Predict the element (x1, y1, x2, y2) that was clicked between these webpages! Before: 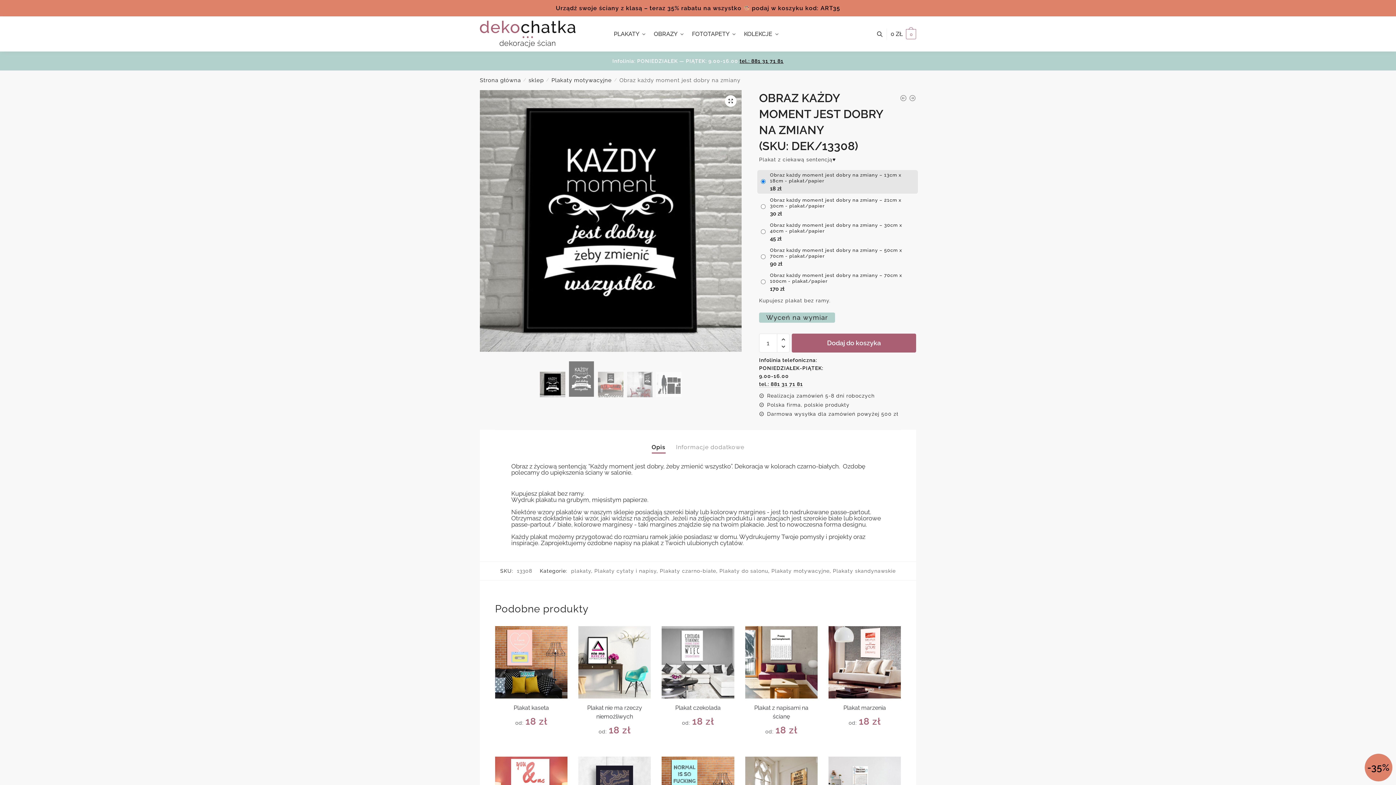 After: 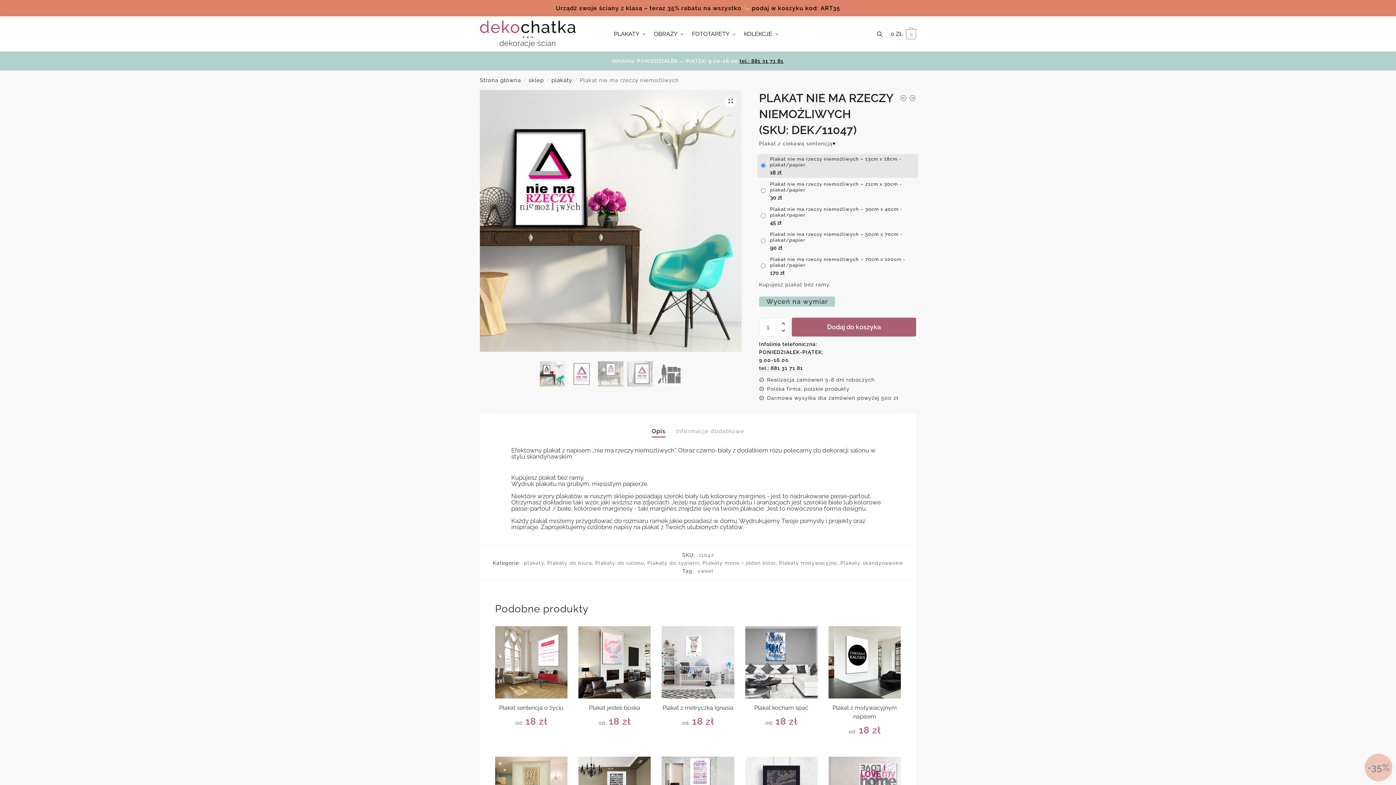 Action: label: Plakat nie ma rzeczy niemożliwych bbox: (578, 626, 651, 698)